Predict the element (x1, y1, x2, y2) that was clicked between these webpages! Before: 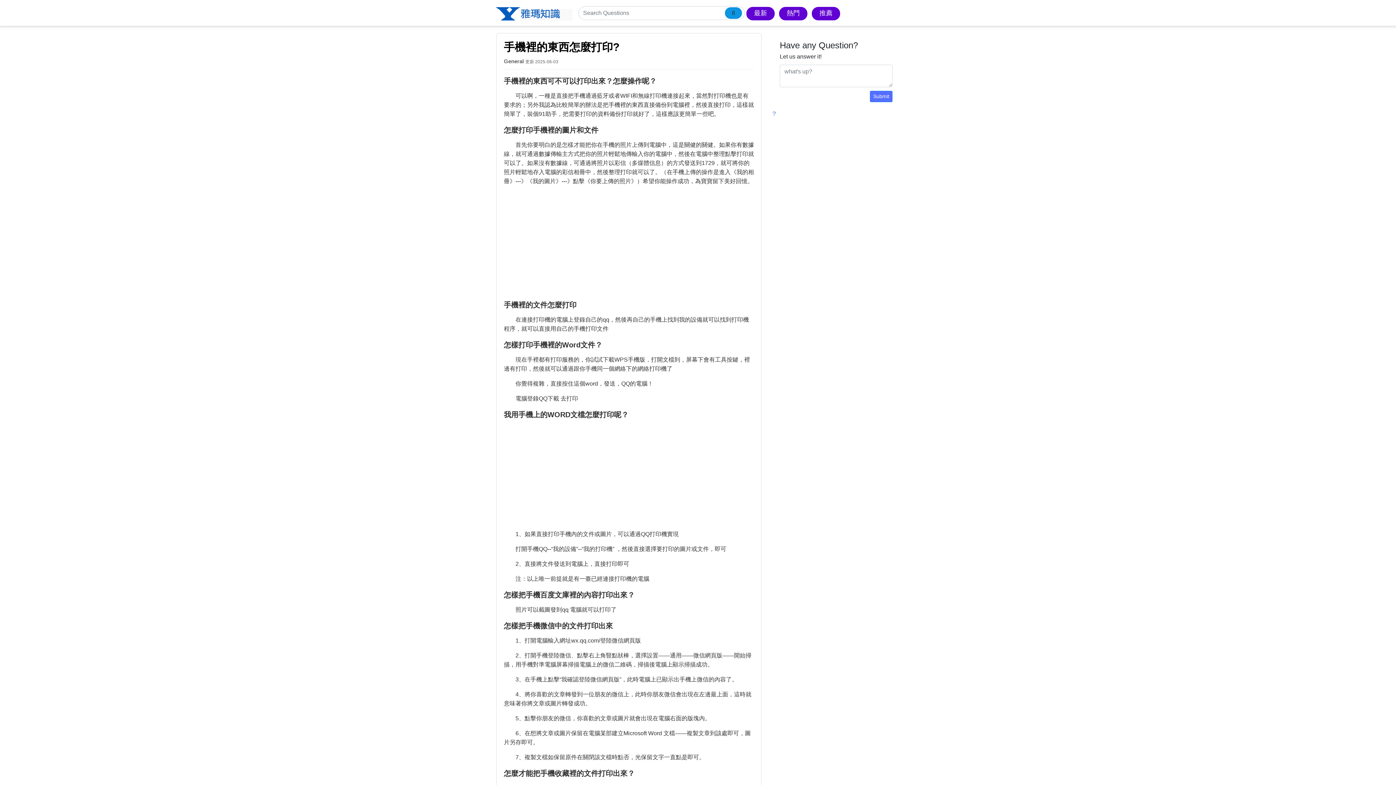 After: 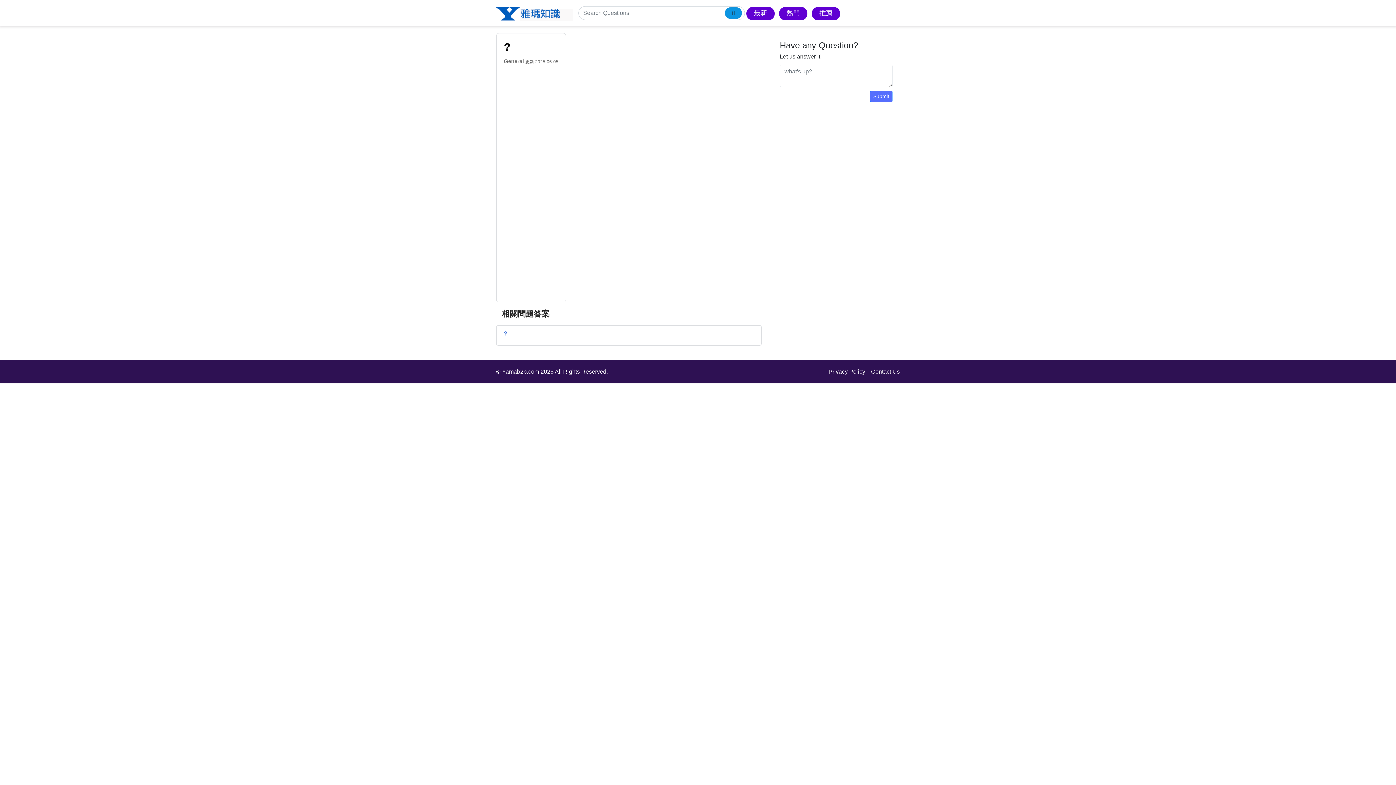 Action: bbox: (772, 110, 776, 116) label: ?